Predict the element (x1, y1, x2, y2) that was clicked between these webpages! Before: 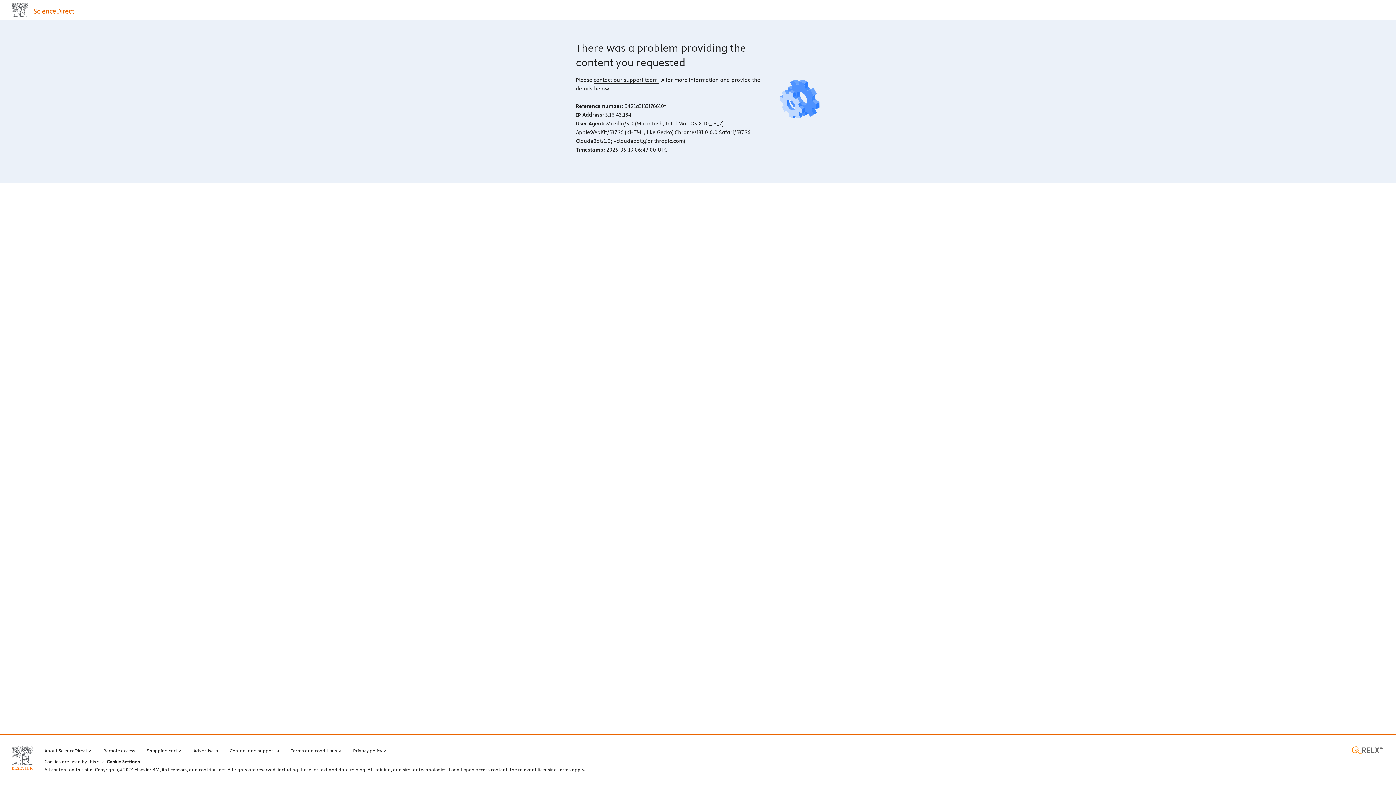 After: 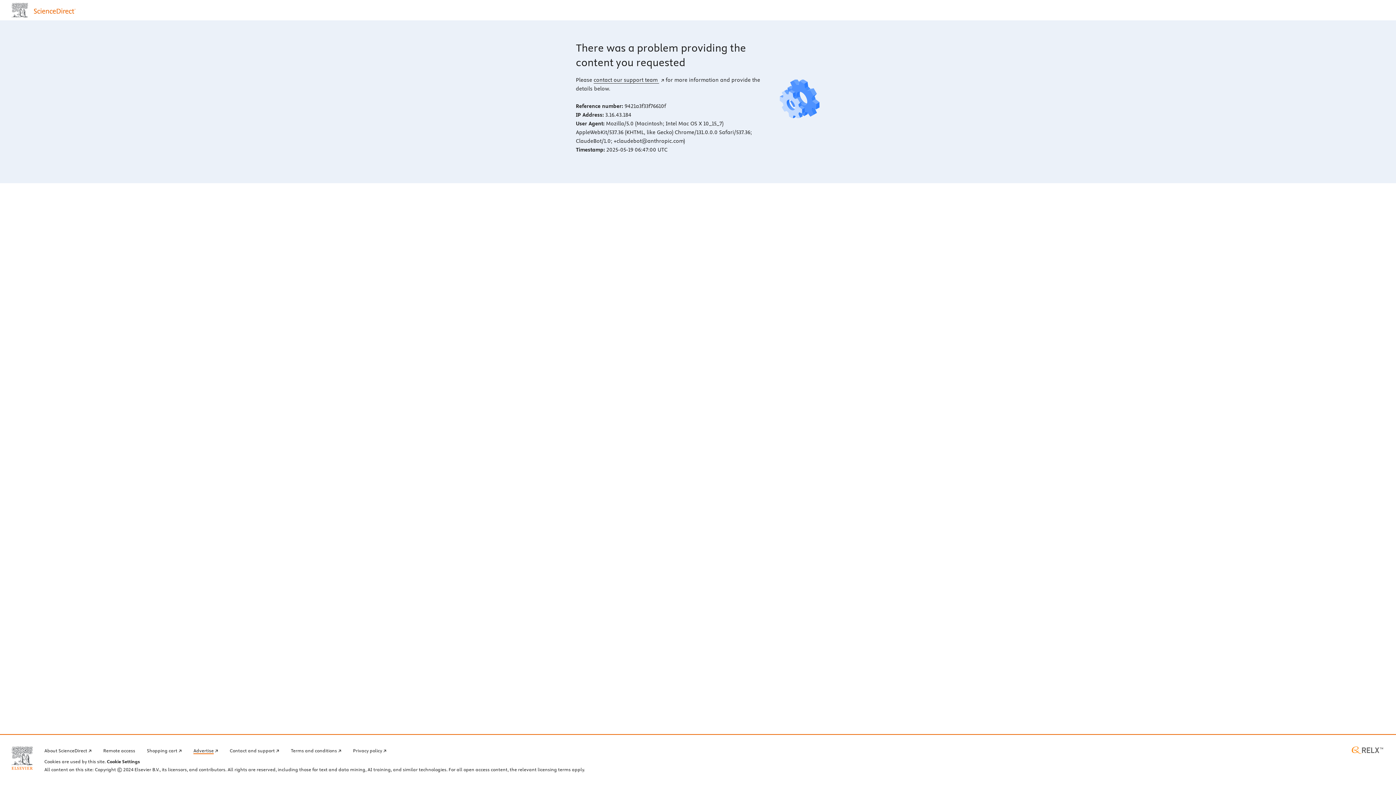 Action: bbox: (193, 746, 218, 754) label: Advertise